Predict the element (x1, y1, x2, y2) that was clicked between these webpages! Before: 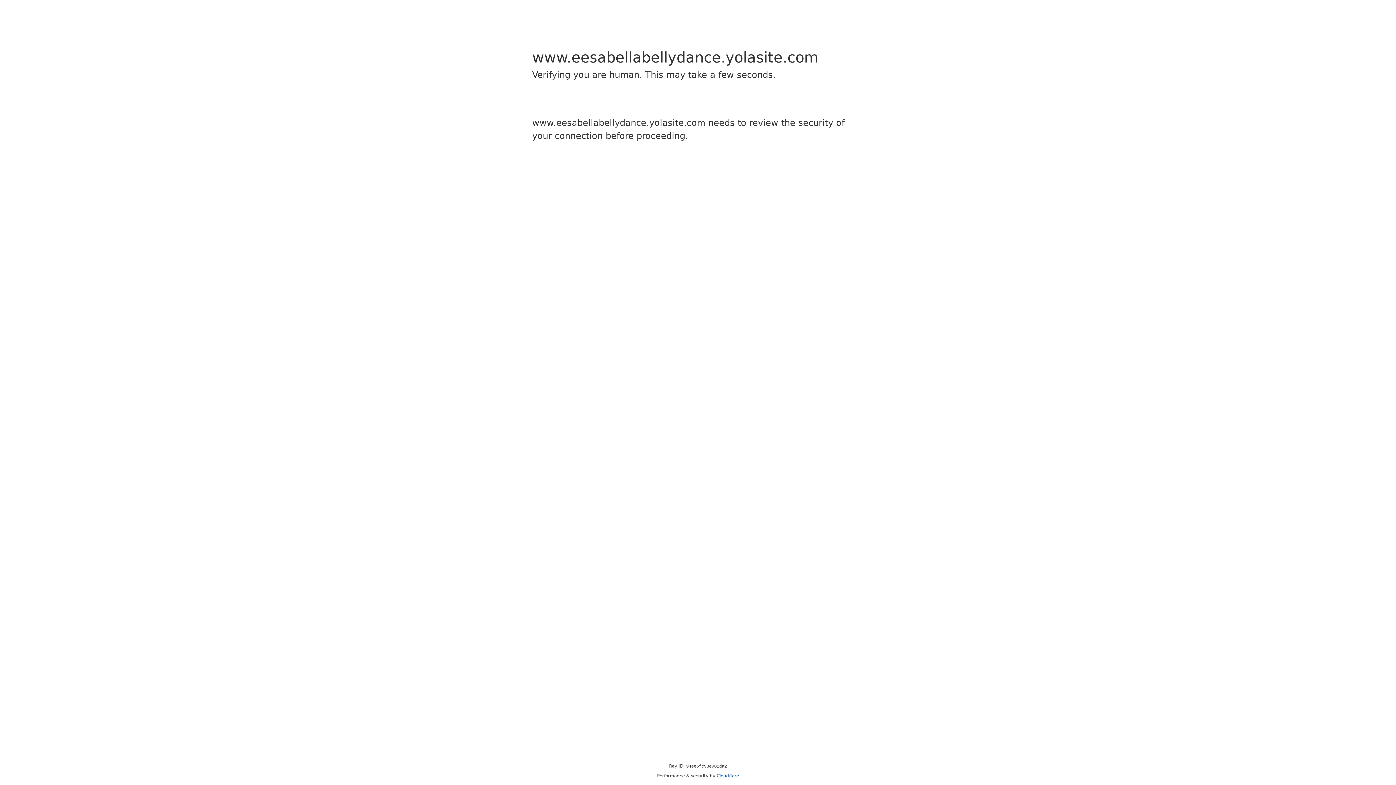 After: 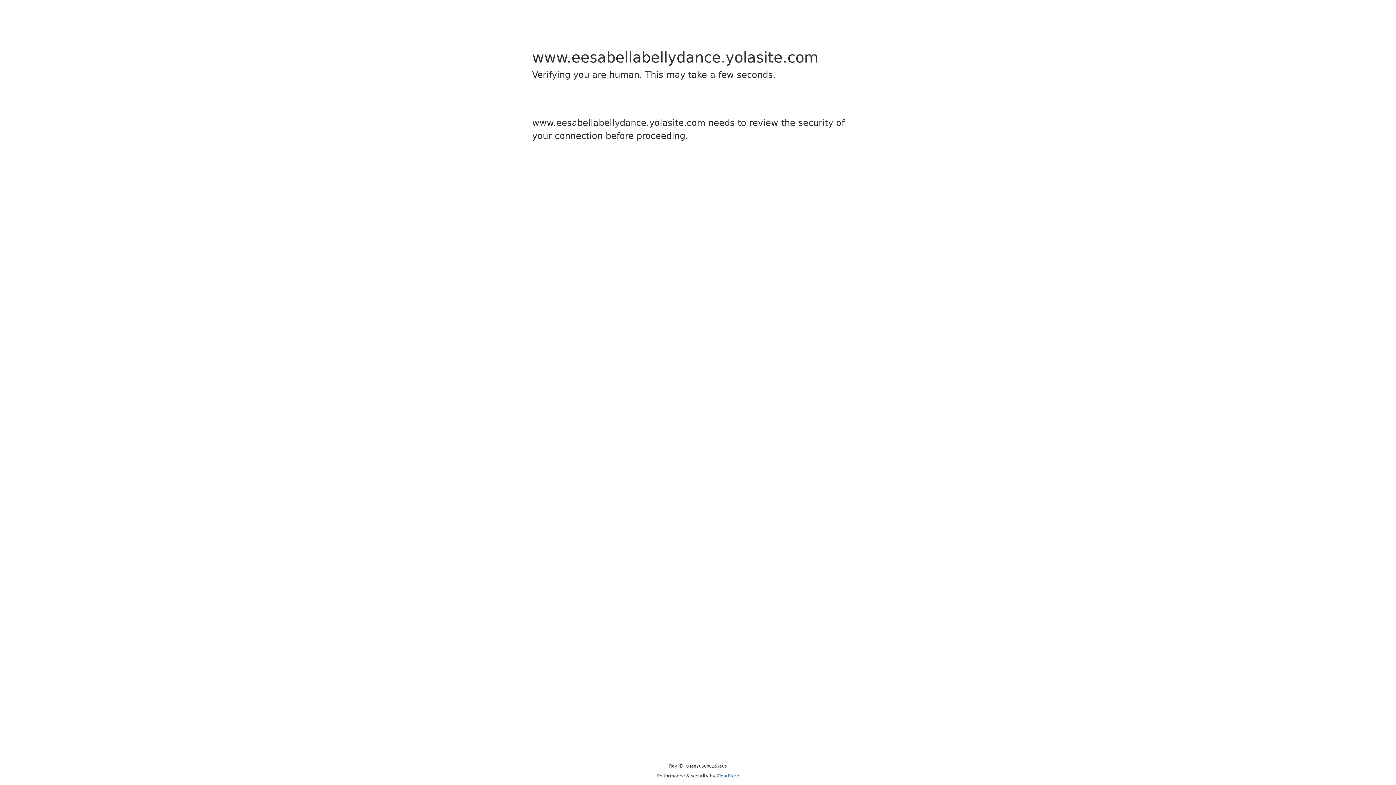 Action: label: Cloudflare bbox: (716, 773, 739, 778)